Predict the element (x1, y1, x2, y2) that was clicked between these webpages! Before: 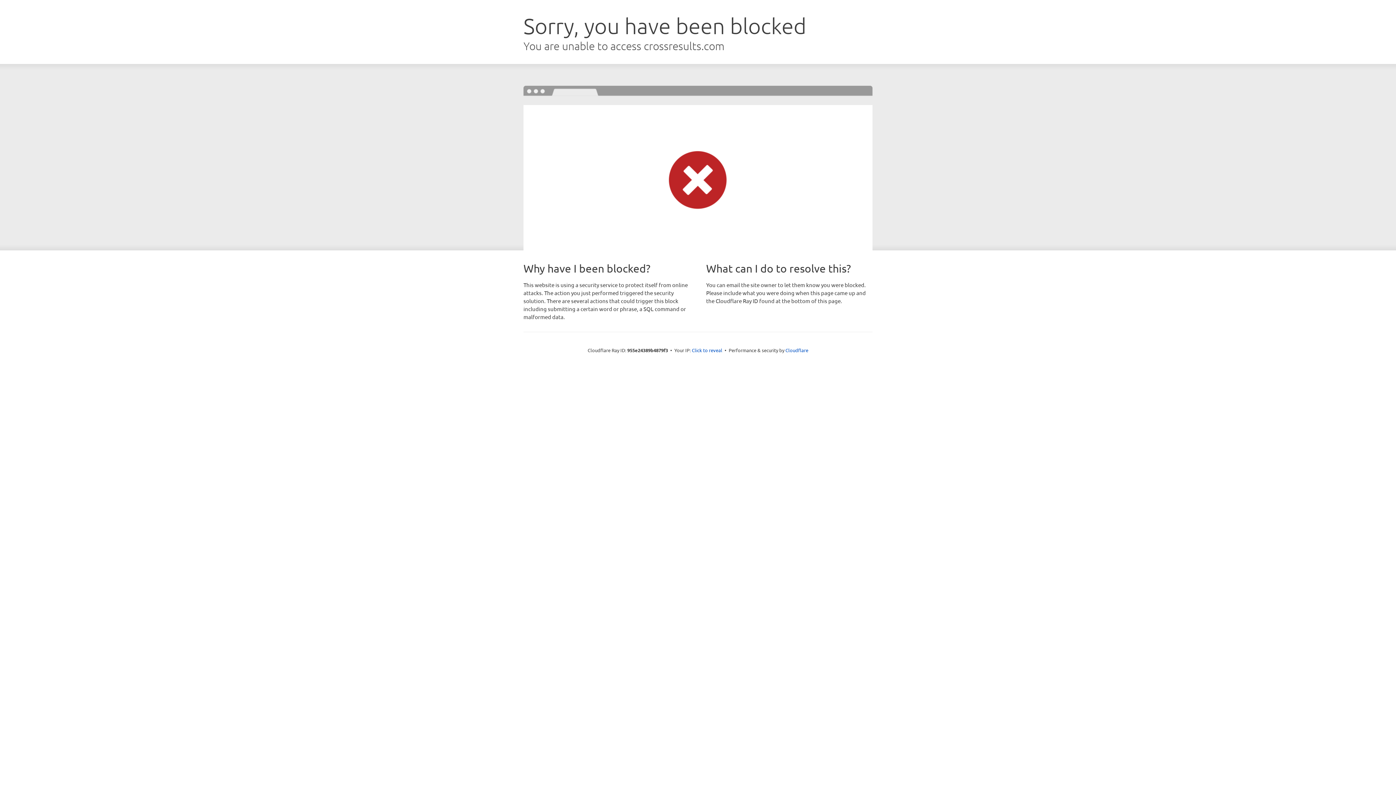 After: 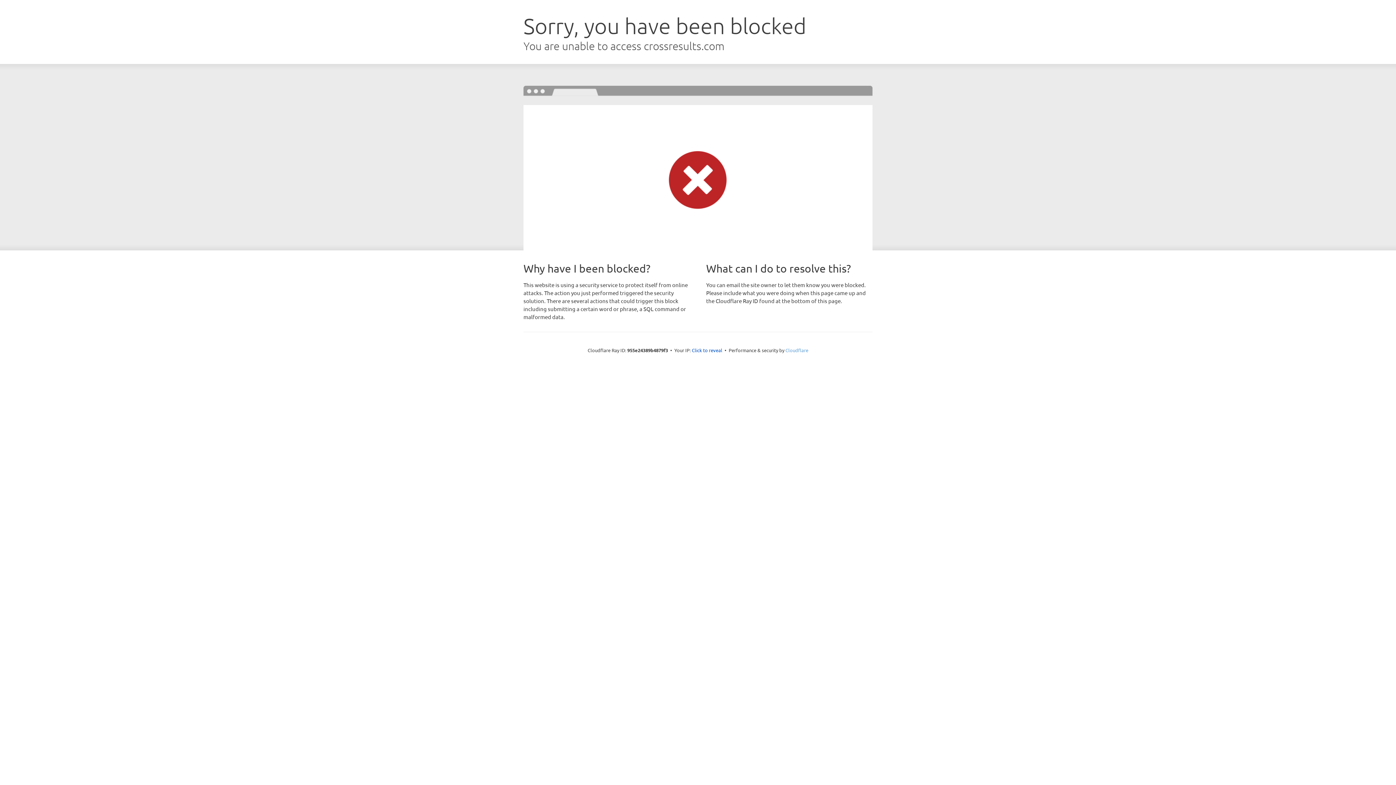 Action: bbox: (785, 347, 808, 353) label: Cloudflare